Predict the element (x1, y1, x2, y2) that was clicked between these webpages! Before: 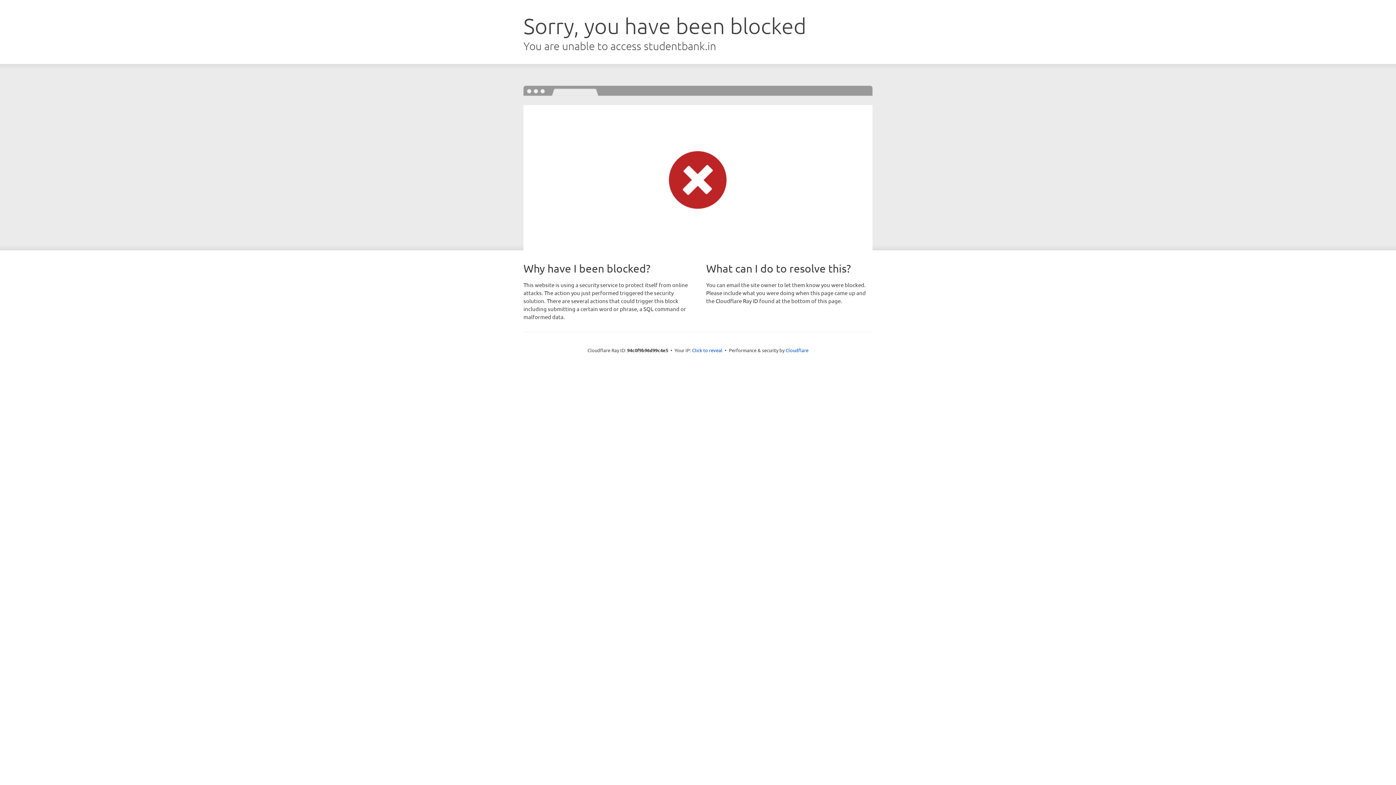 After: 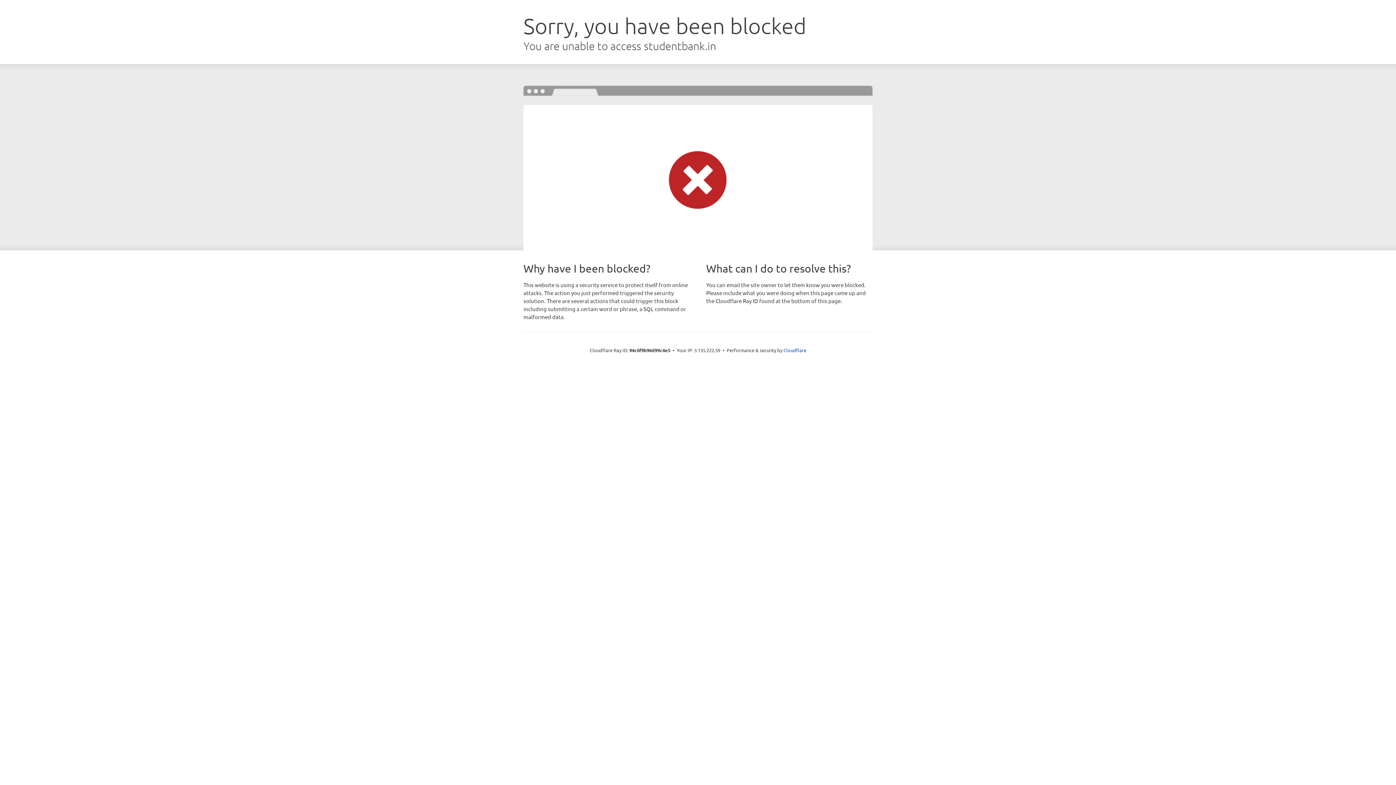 Action: label: Click to reveal bbox: (692, 346, 722, 353)